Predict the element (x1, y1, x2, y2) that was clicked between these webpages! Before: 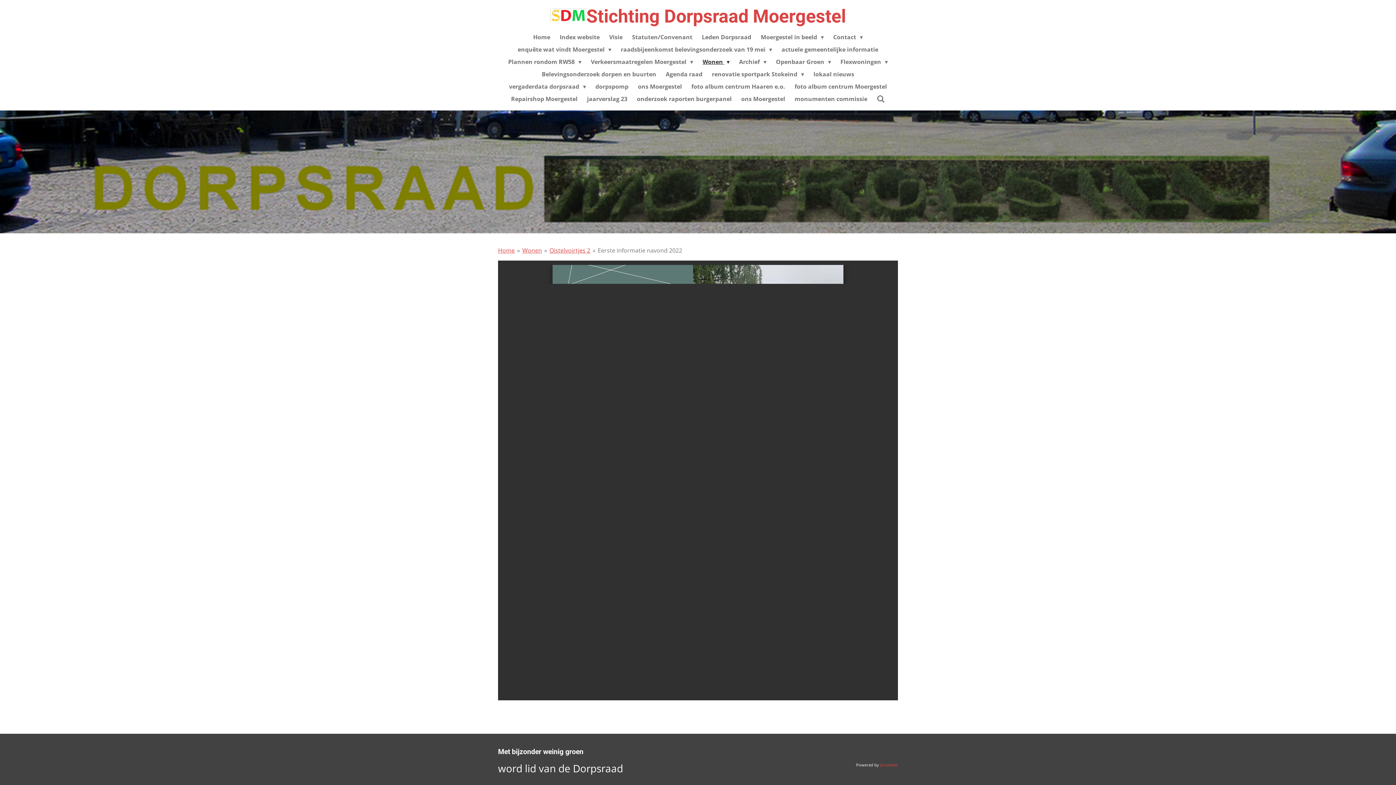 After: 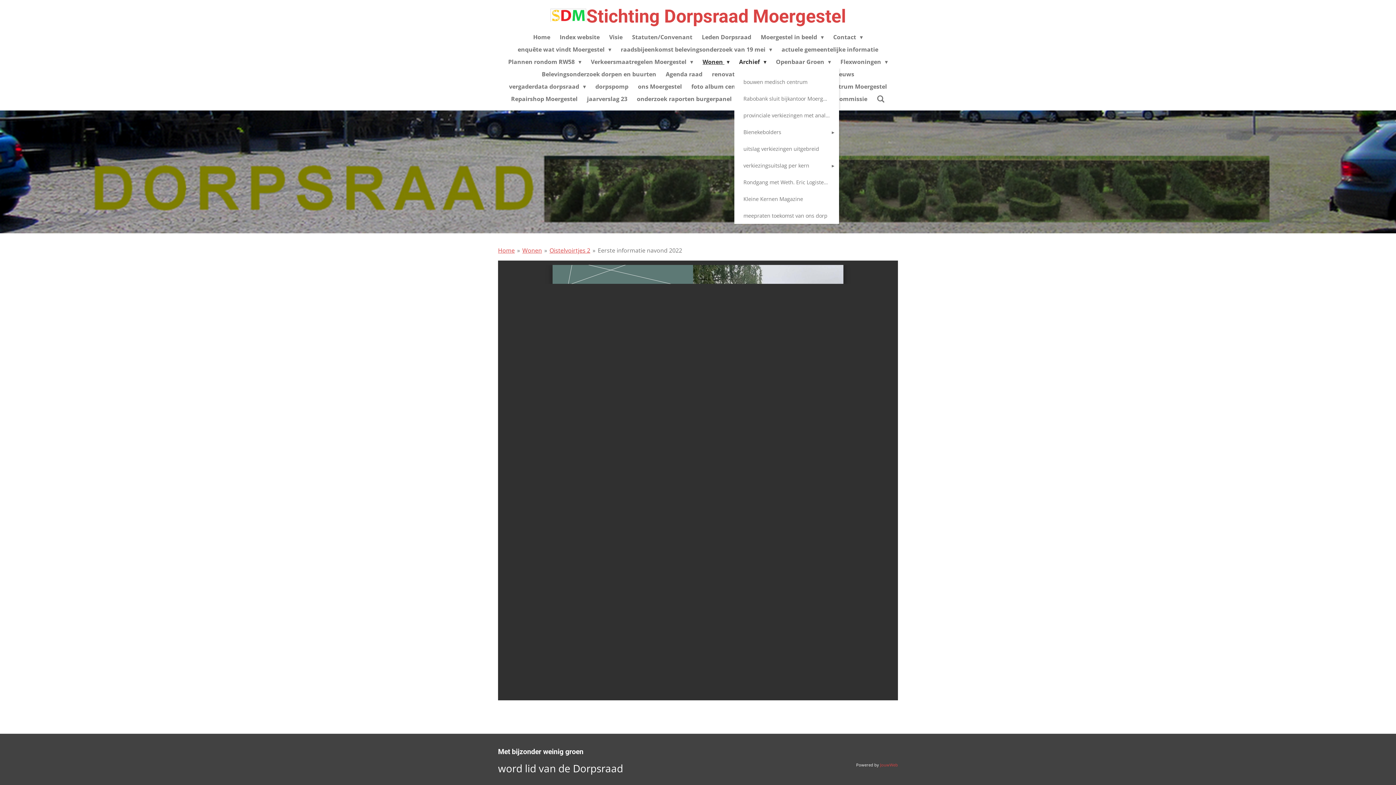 Action: label: Archief  bbox: (734, 55, 771, 68)